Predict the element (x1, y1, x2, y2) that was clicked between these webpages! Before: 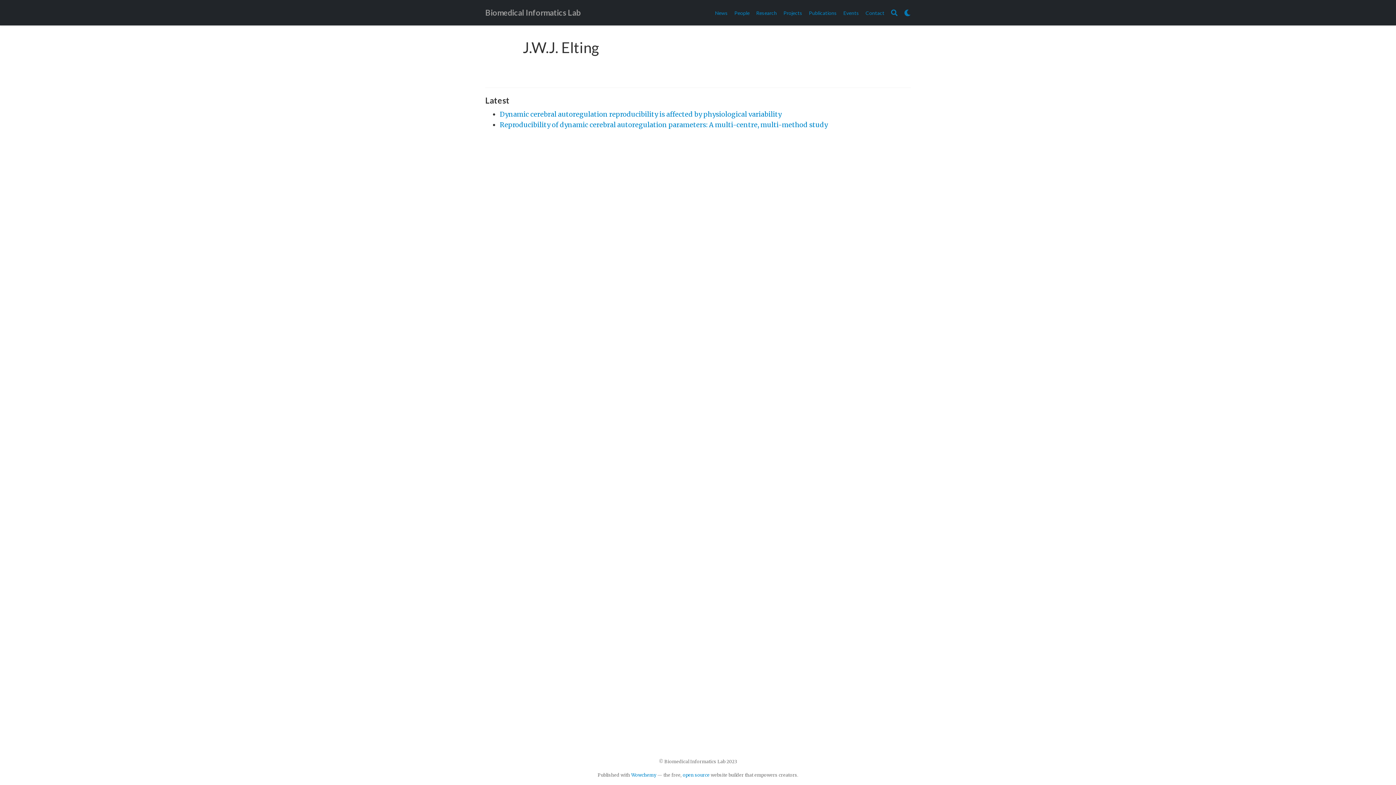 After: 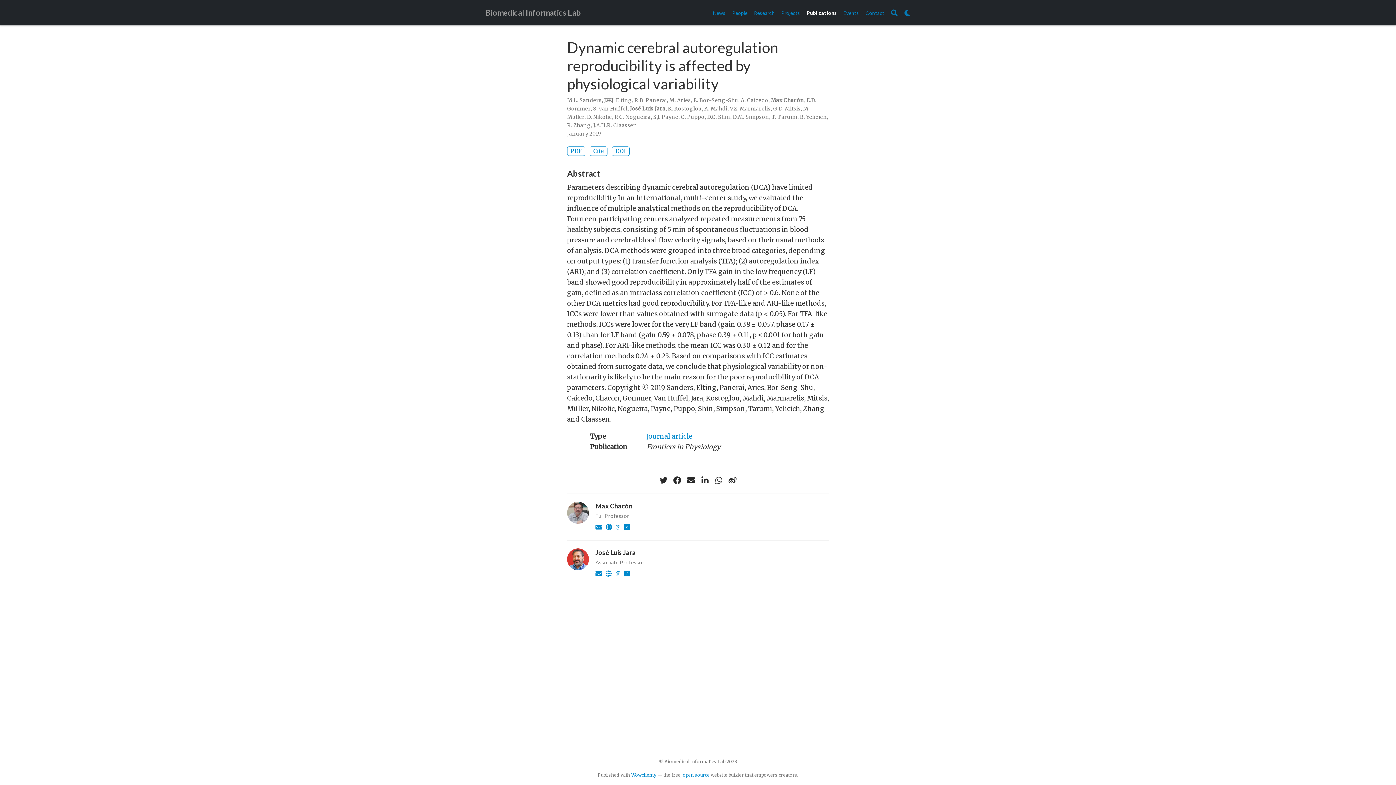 Action: bbox: (500, 110, 781, 118) label: Dynamic cerebral autoregulation reproducibility is affected by physiological variability